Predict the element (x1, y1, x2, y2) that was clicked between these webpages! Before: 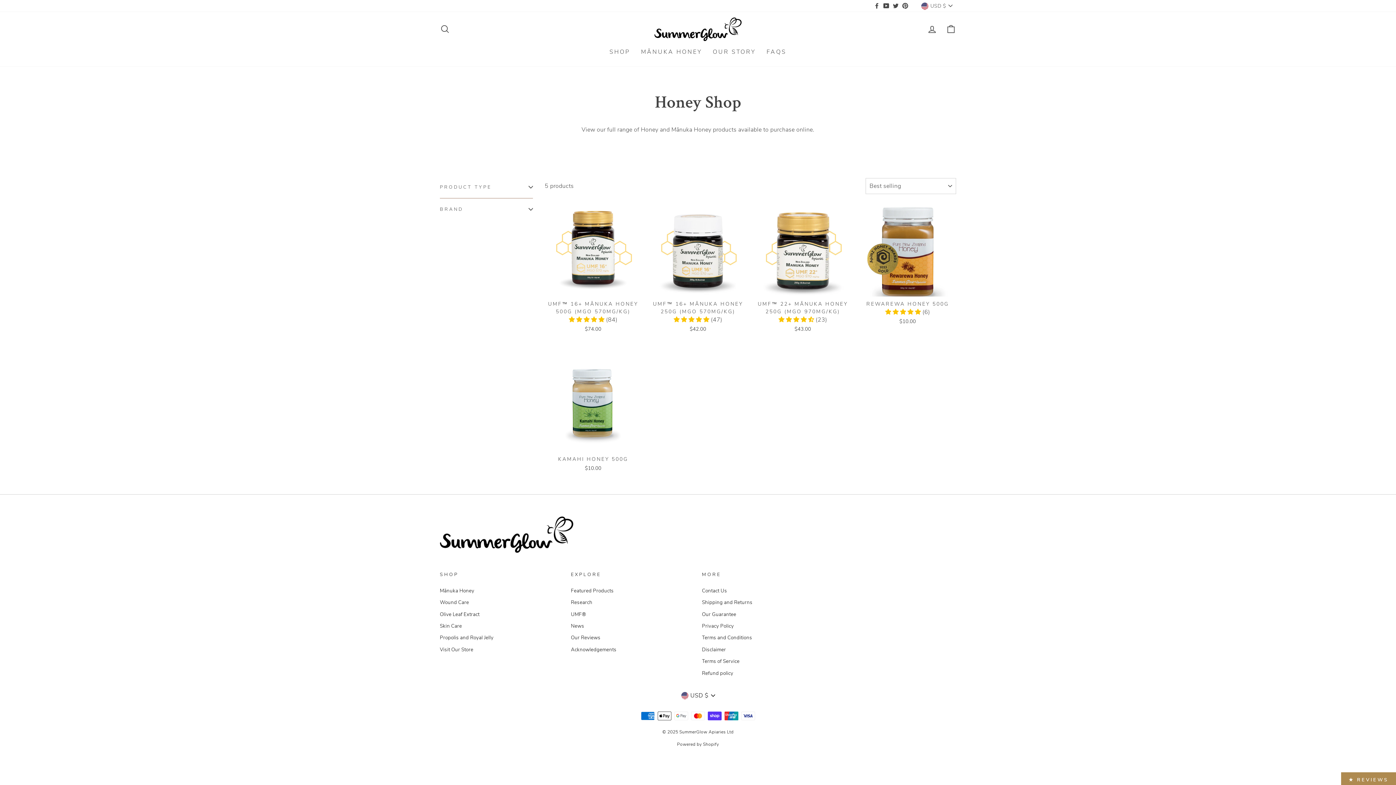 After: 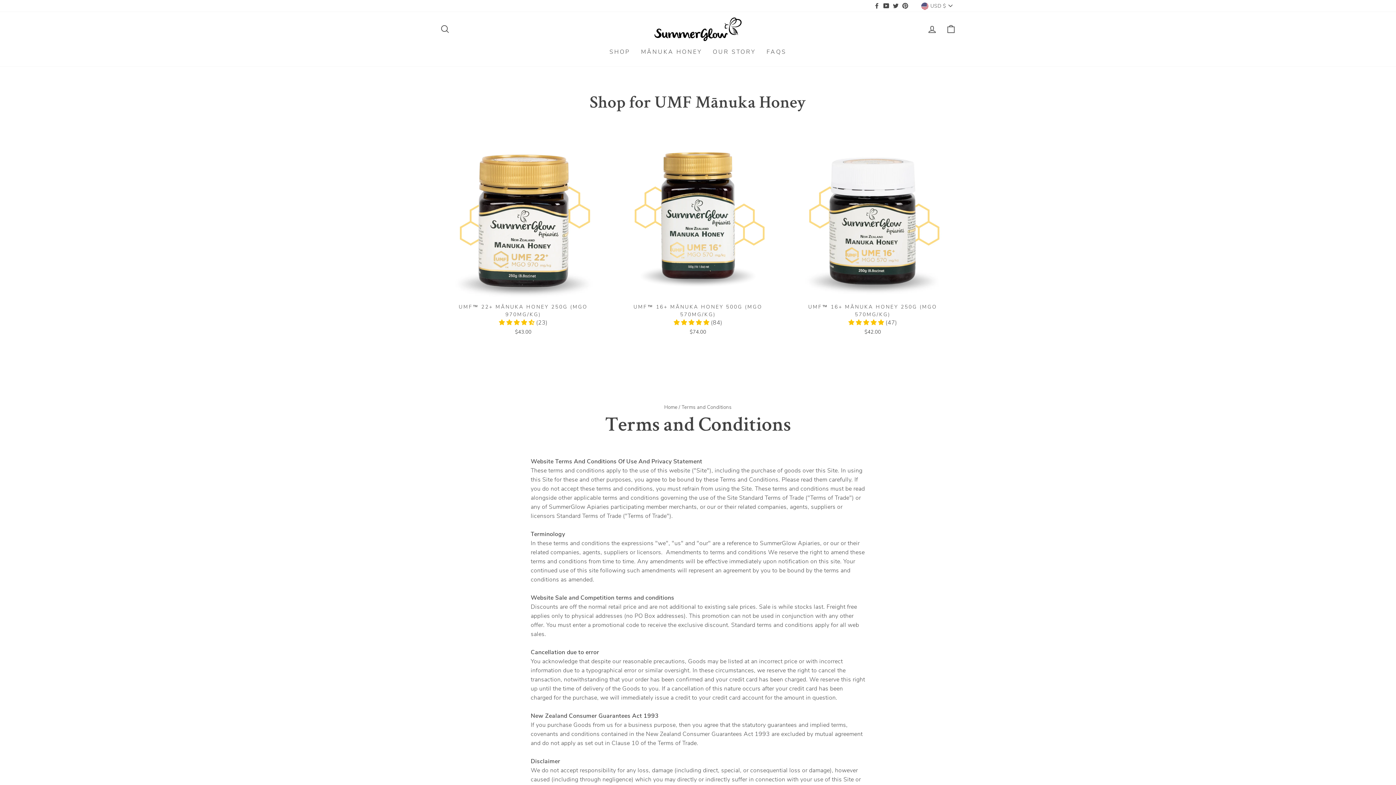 Action: bbox: (702, 632, 752, 643) label: Terms and Conditions